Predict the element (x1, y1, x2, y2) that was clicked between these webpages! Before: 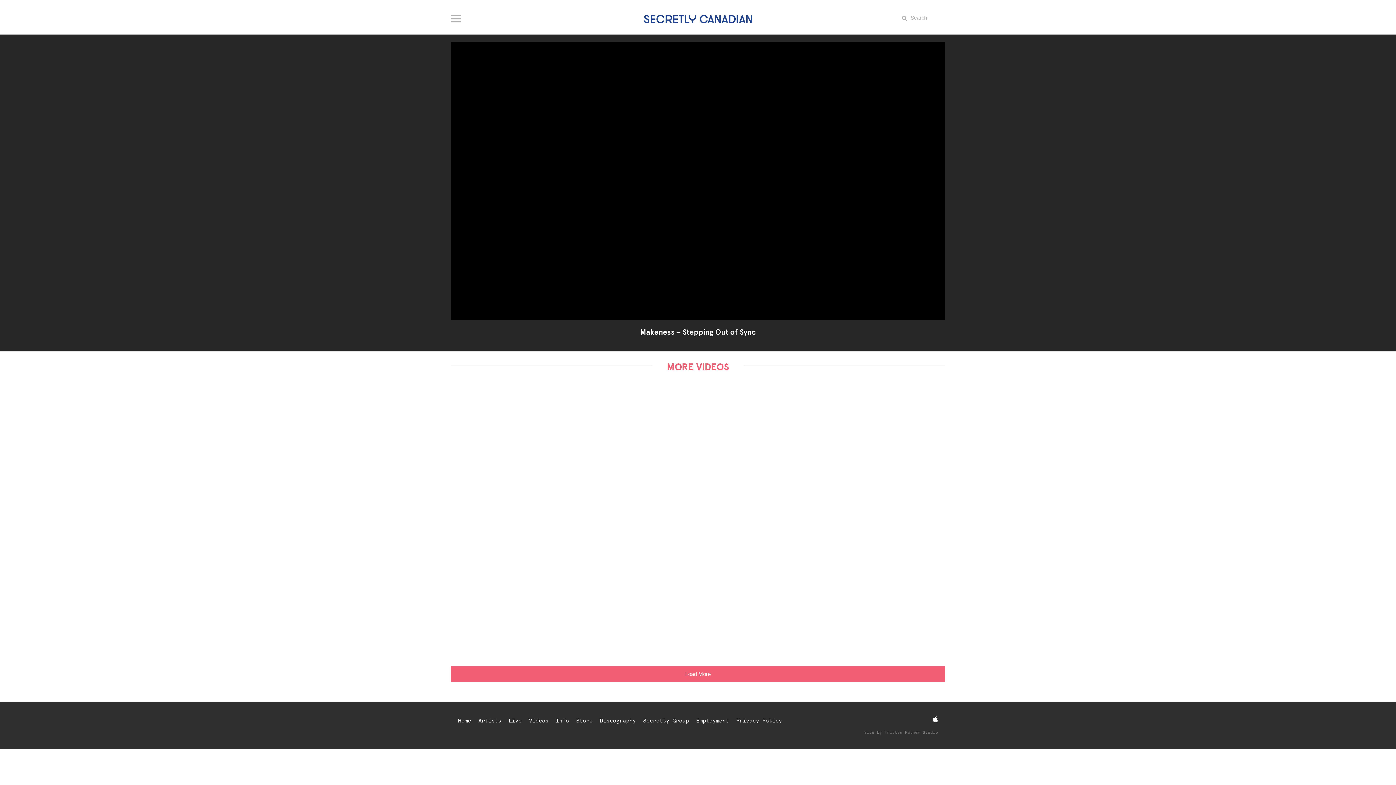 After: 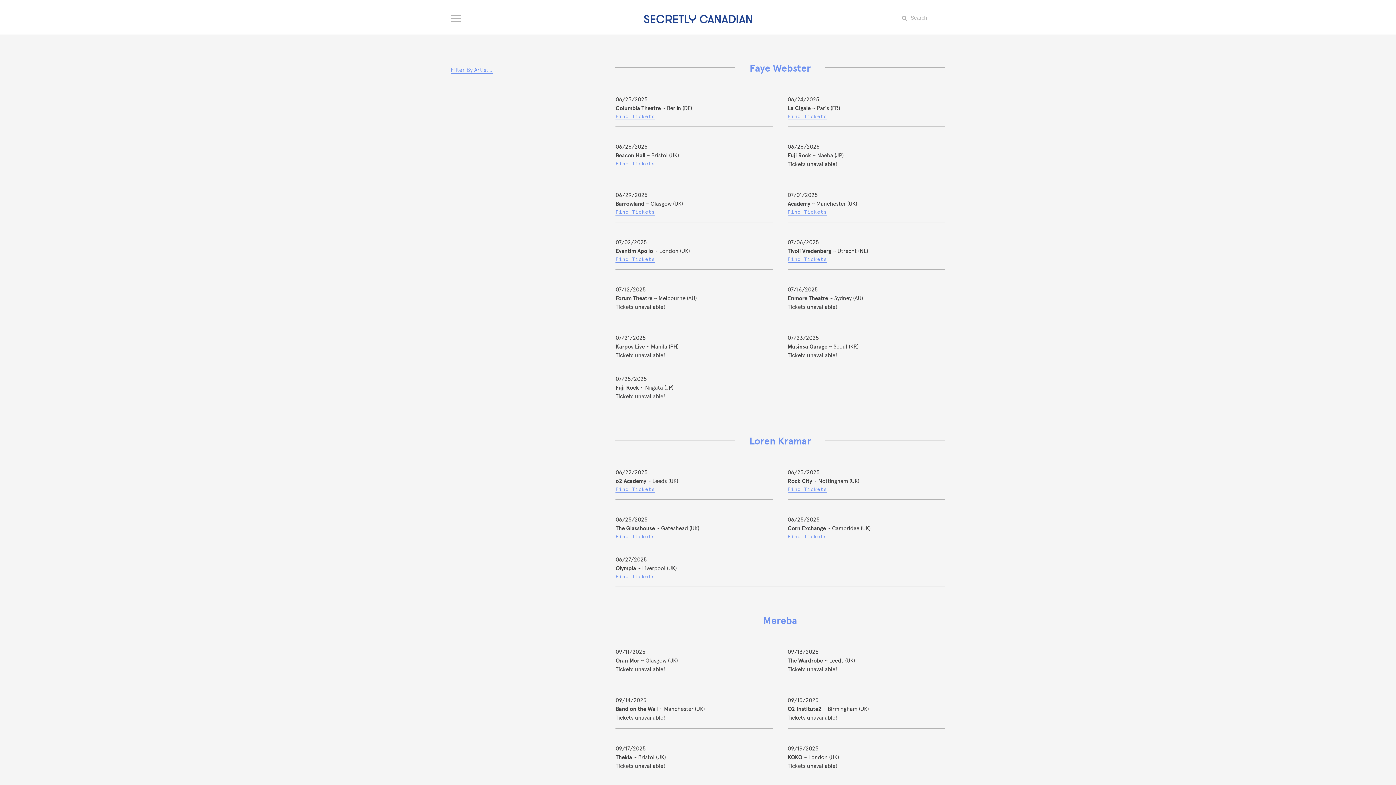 Action: label: Live bbox: (508, 717, 521, 724)